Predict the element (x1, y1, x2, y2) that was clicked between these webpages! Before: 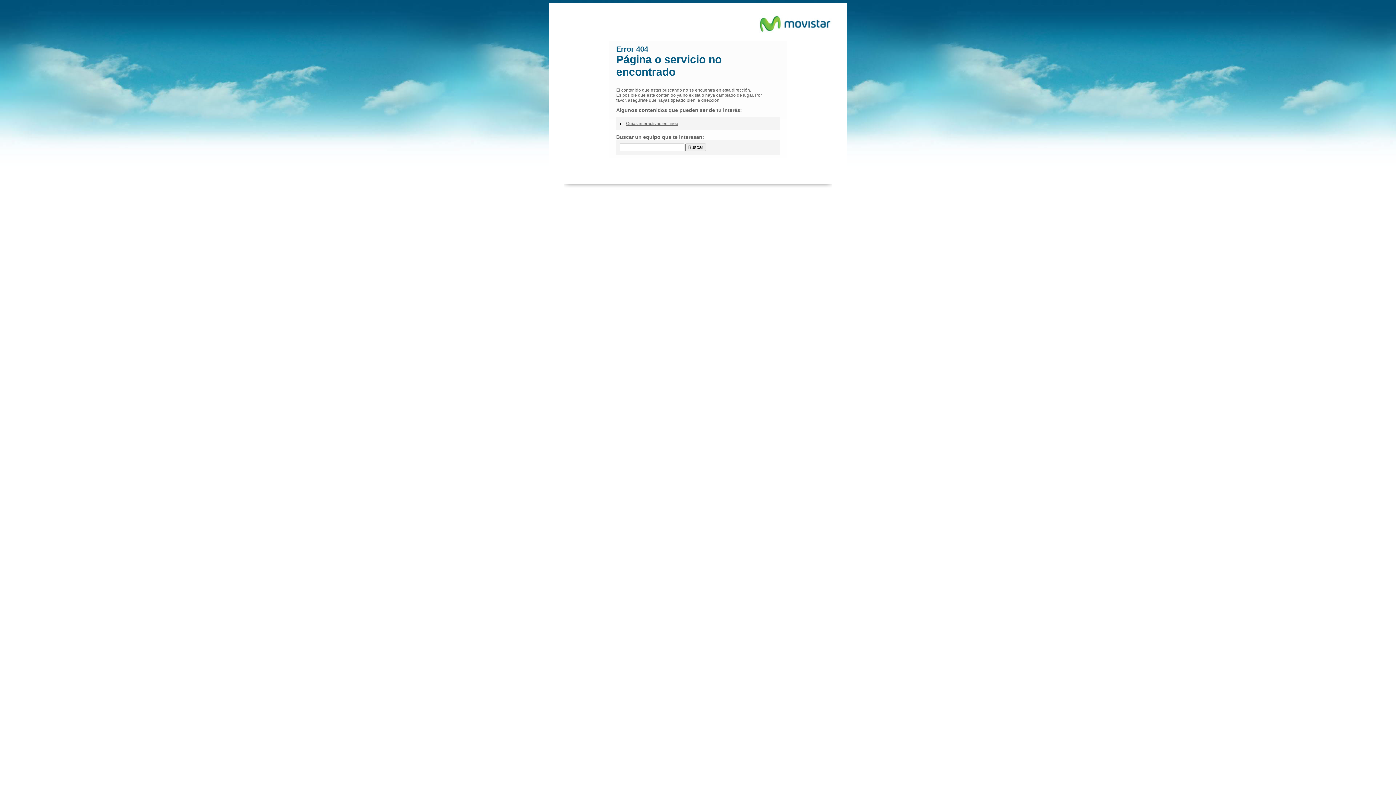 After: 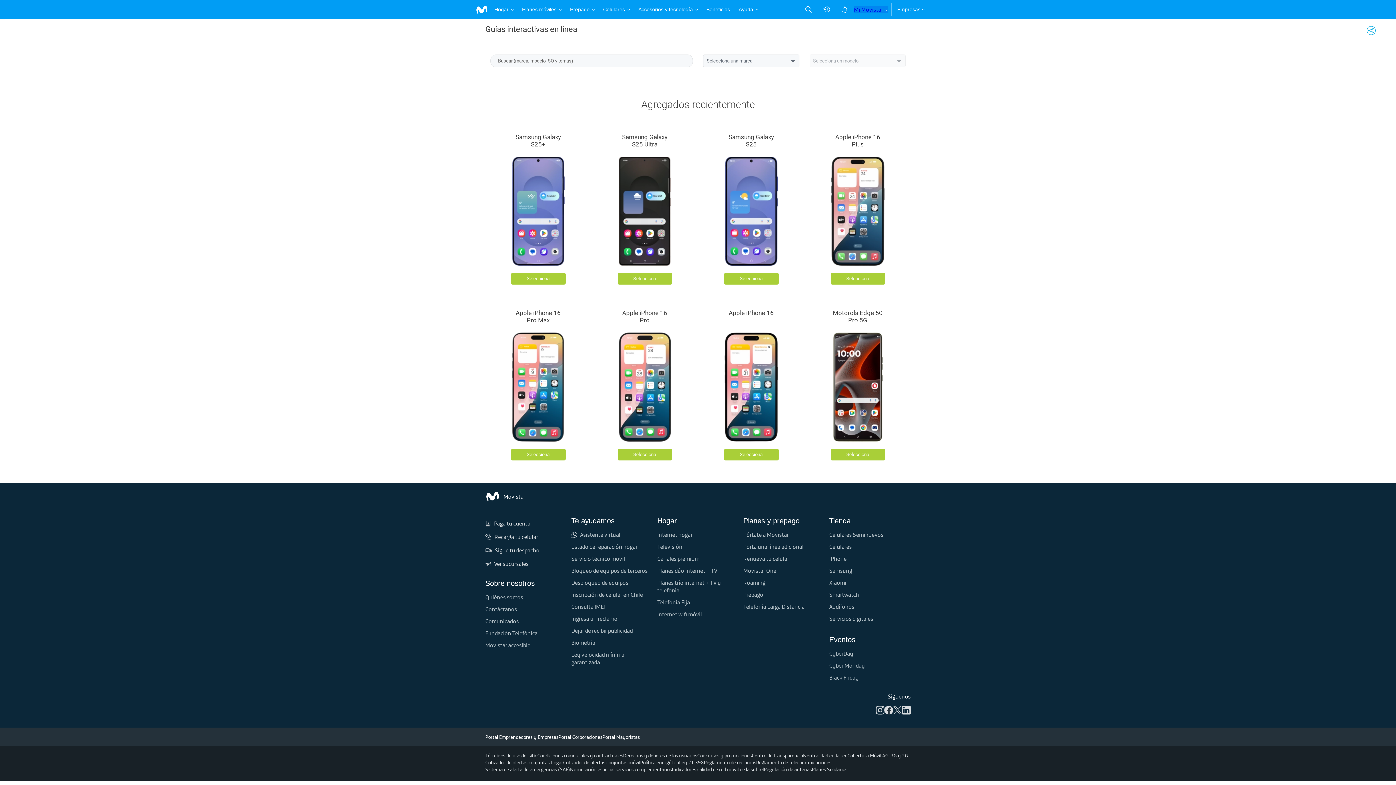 Action: label: Buscar bbox: (685, 143, 706, 151)